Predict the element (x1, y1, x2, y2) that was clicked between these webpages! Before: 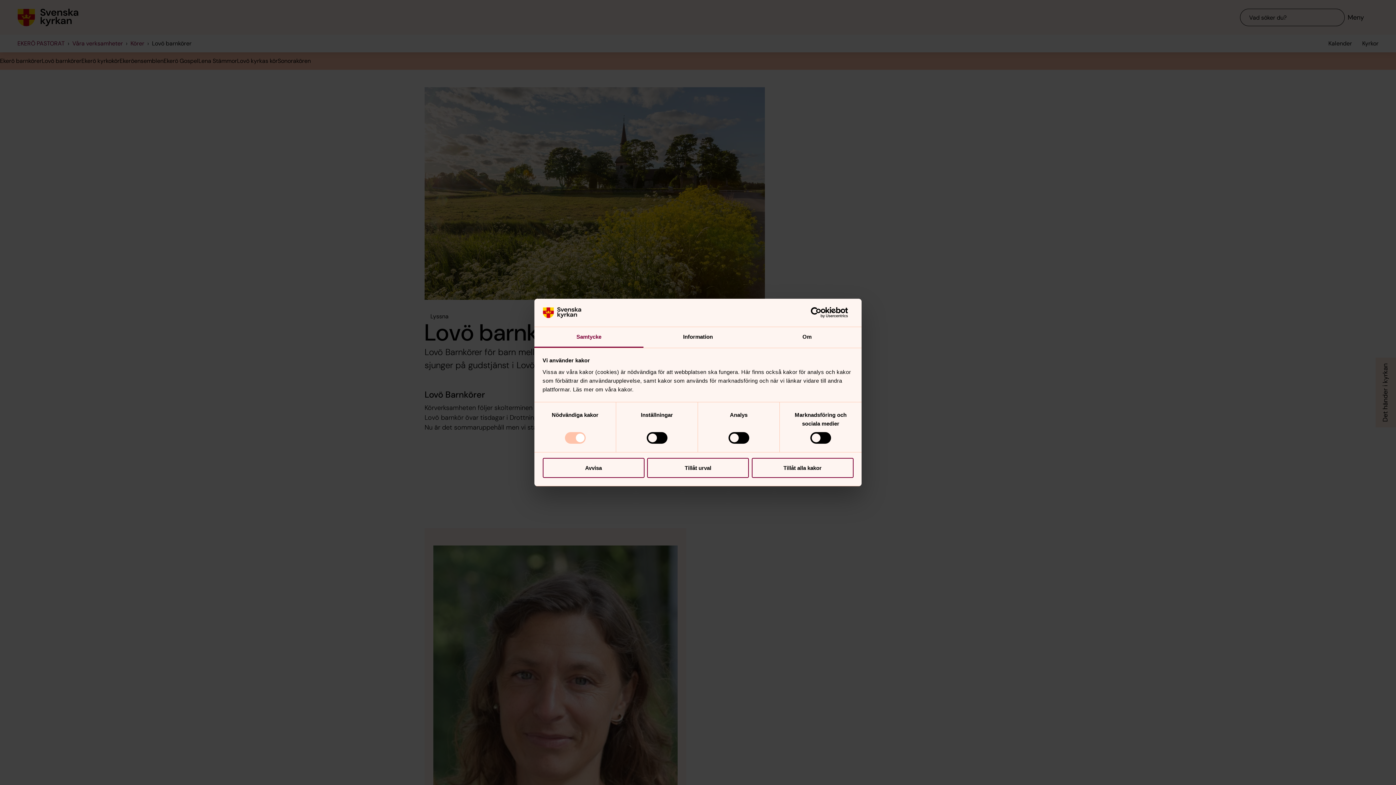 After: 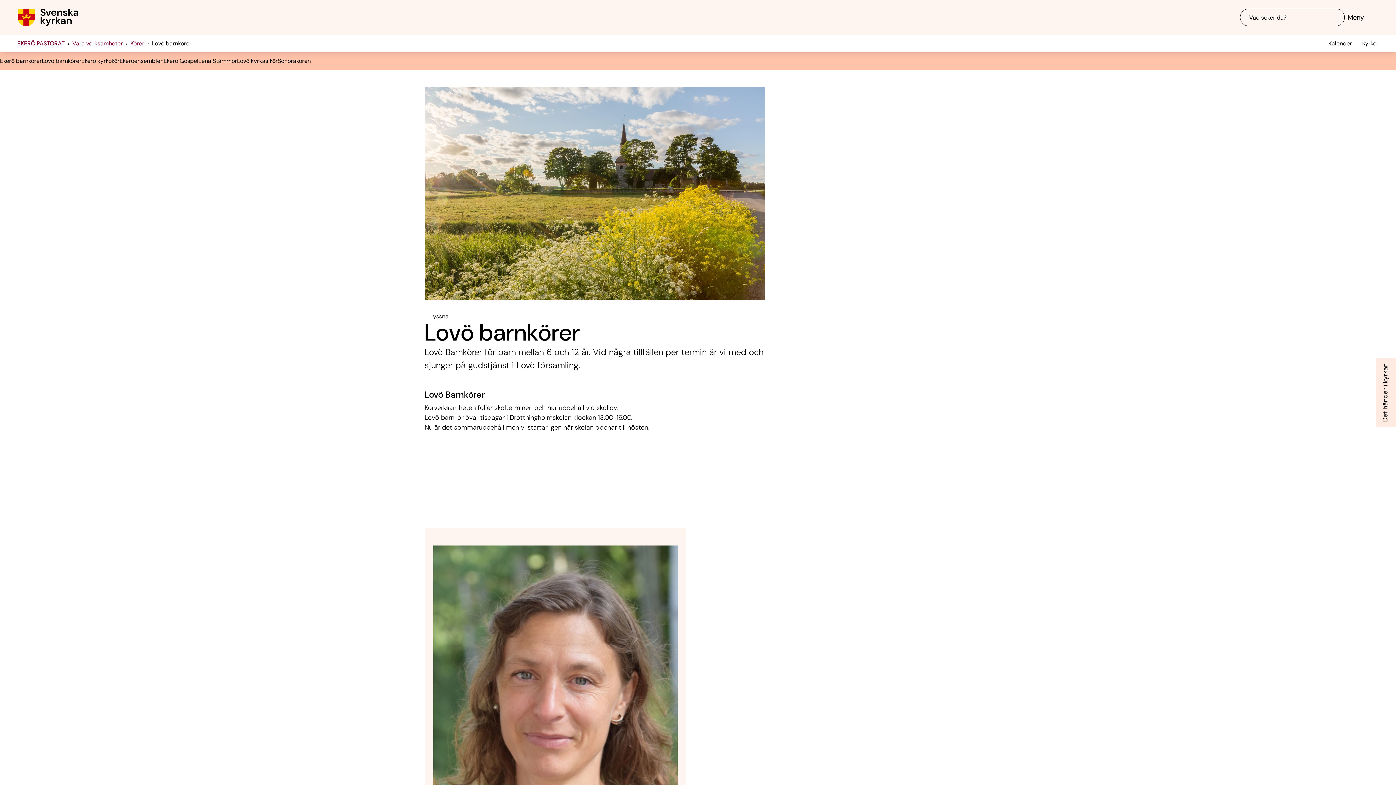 Action: bbox: (751, 458, 853, 478) label: Tillåt alla kakor